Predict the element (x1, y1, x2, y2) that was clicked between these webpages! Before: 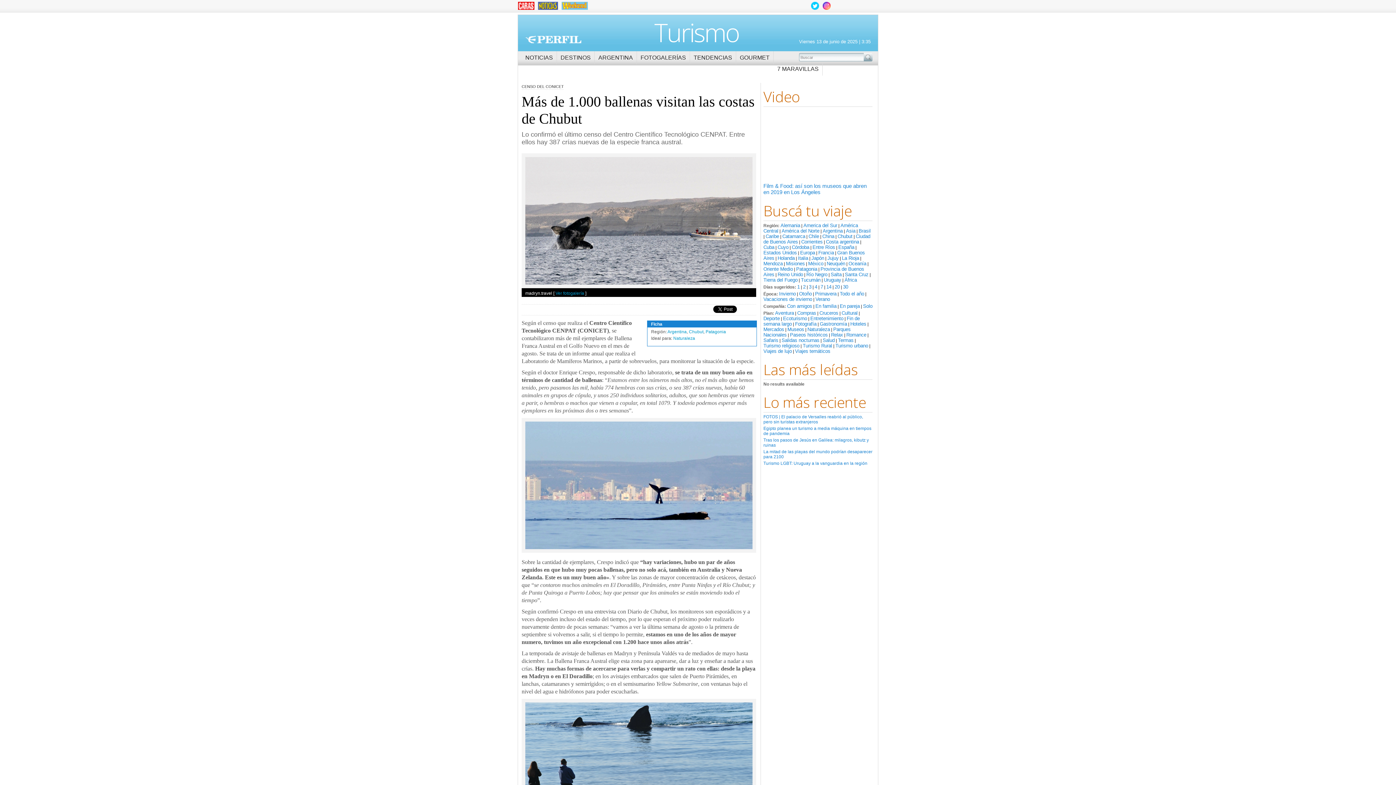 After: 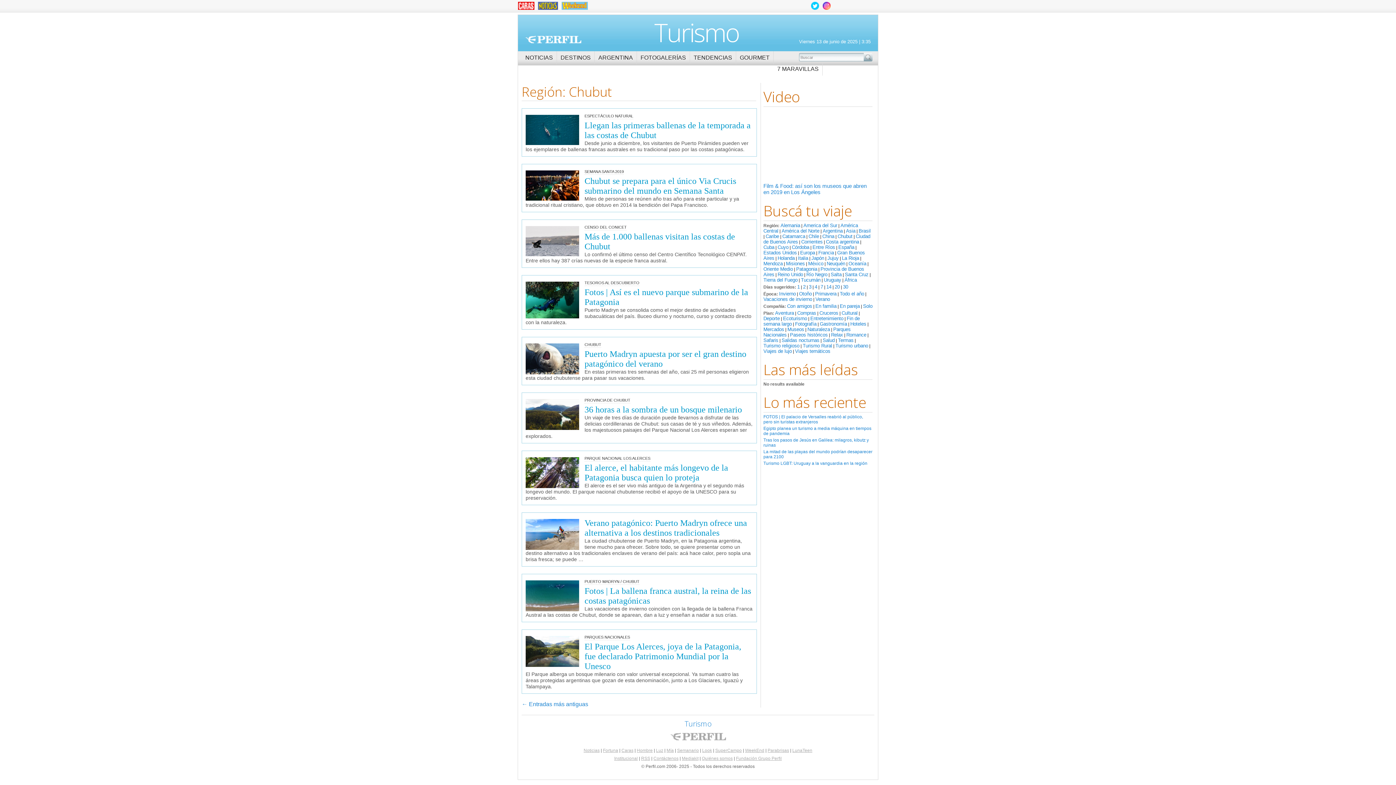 Action: bbox: (689, 329, 703, 334) label: Chubut